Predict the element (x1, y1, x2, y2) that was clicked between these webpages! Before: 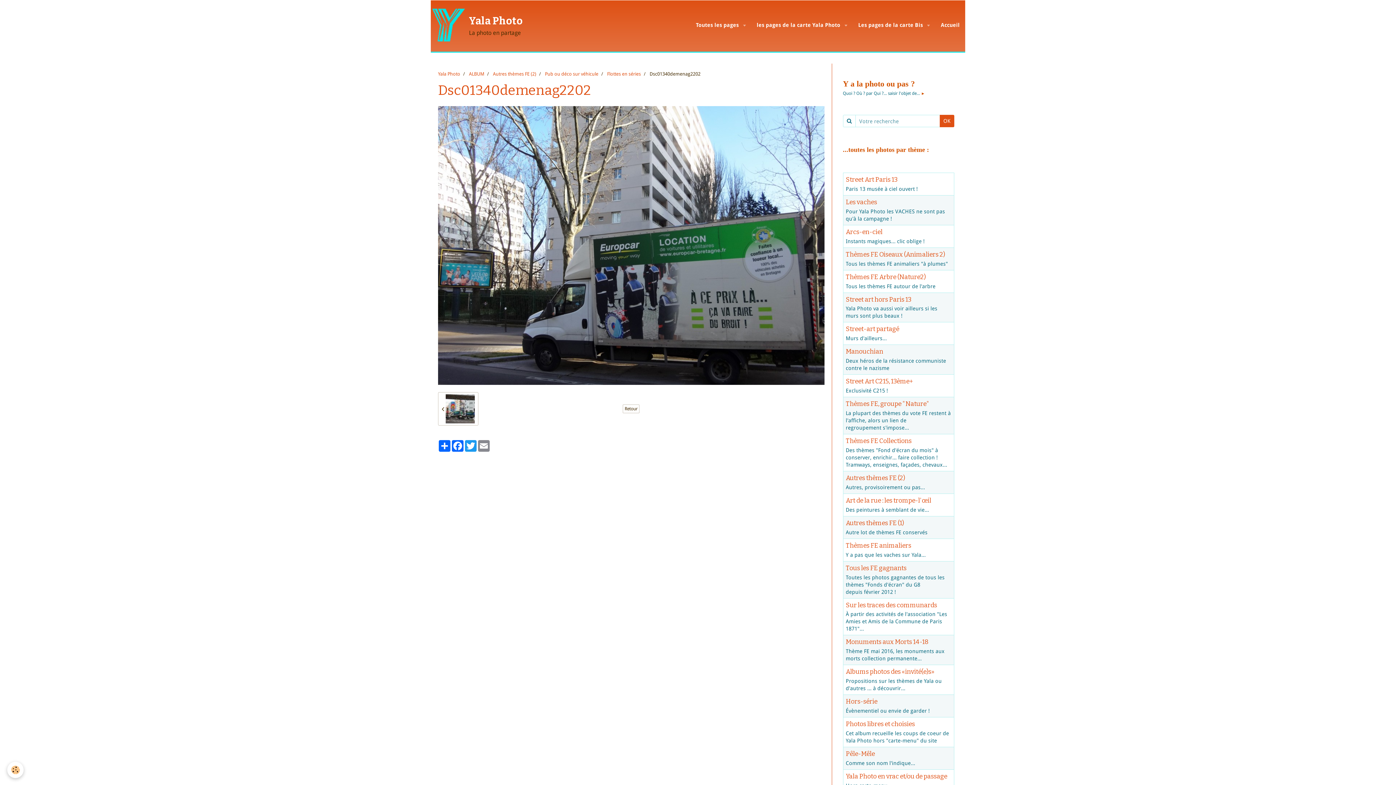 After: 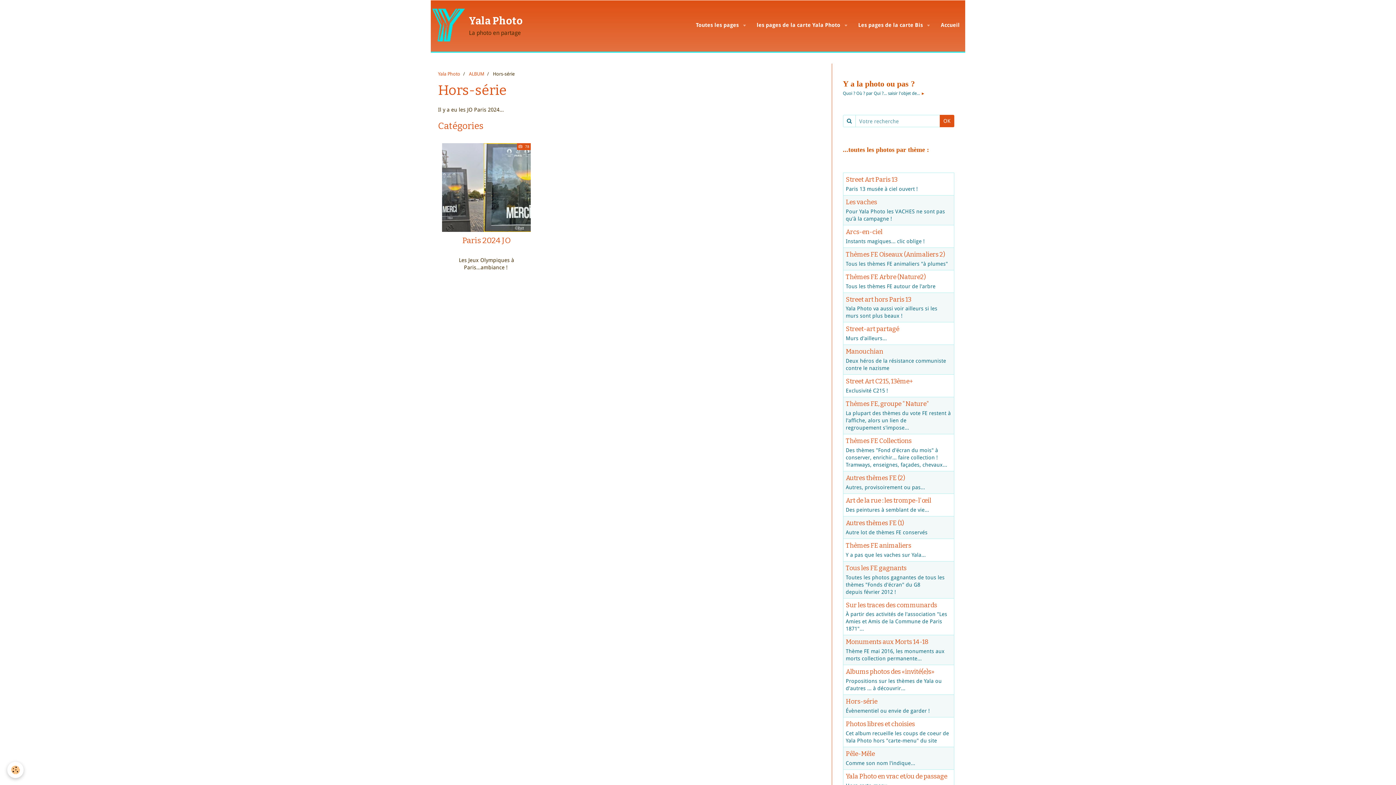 Action: bbox: (846, 698, 877, 705) label: Hors-série